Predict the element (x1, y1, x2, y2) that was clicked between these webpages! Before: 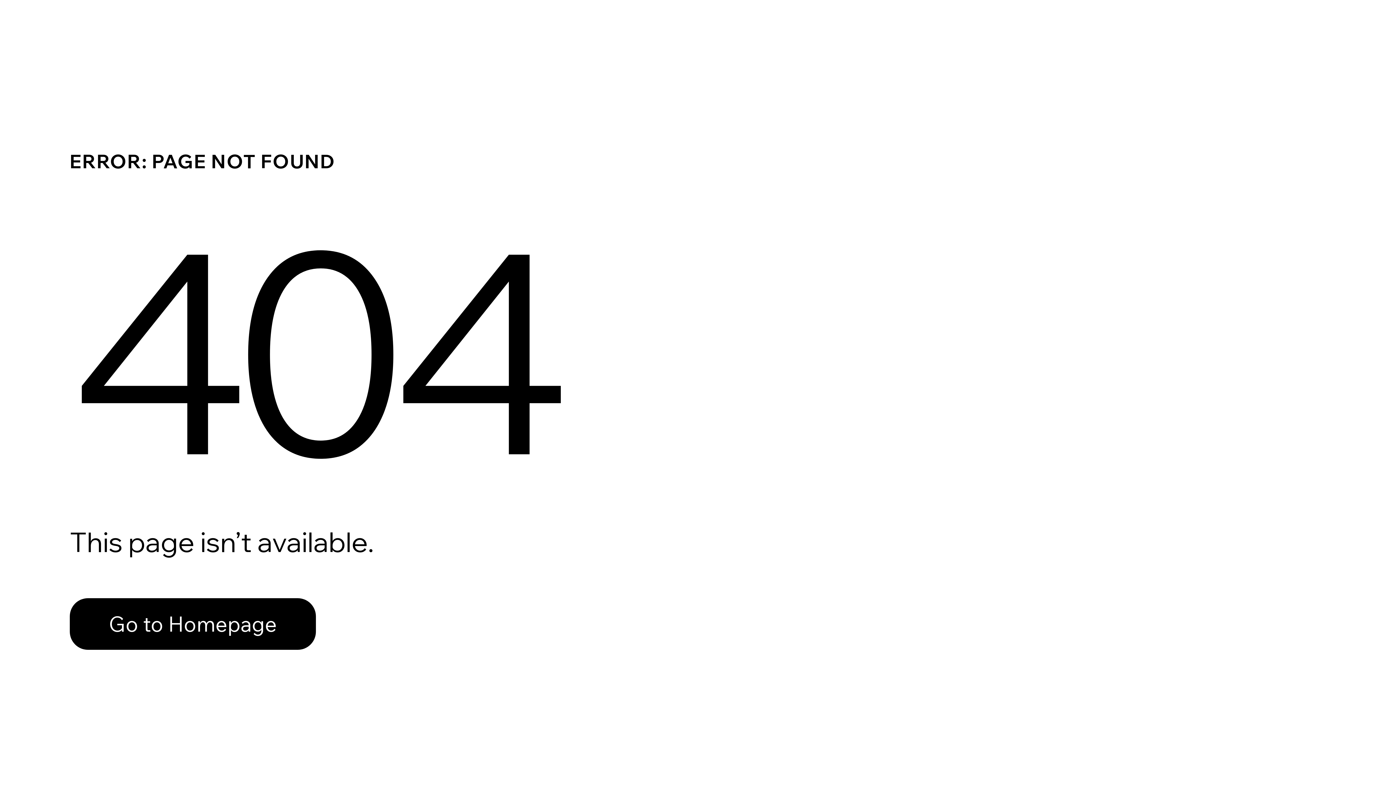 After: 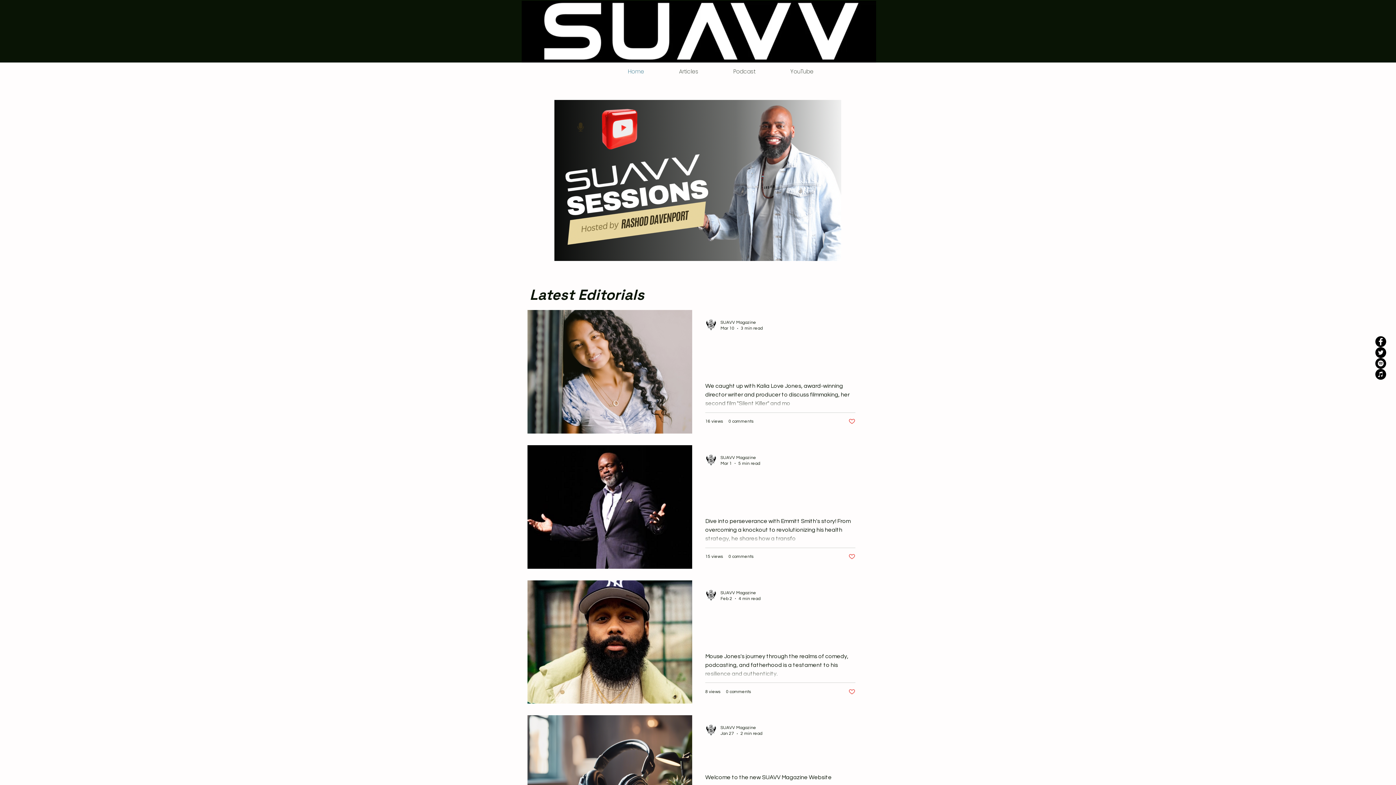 Action: bbox: (69, 582, 768, 659) label: Go to Homepage